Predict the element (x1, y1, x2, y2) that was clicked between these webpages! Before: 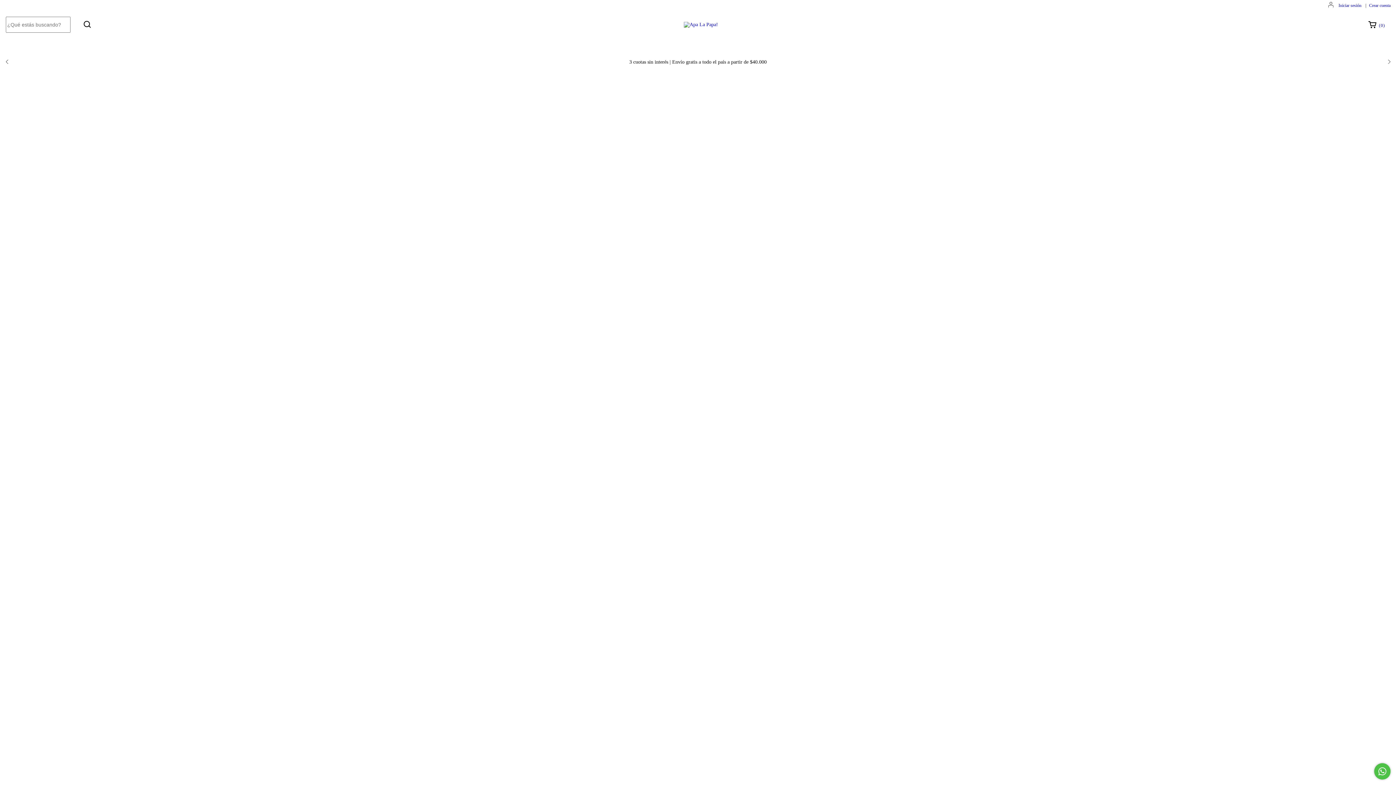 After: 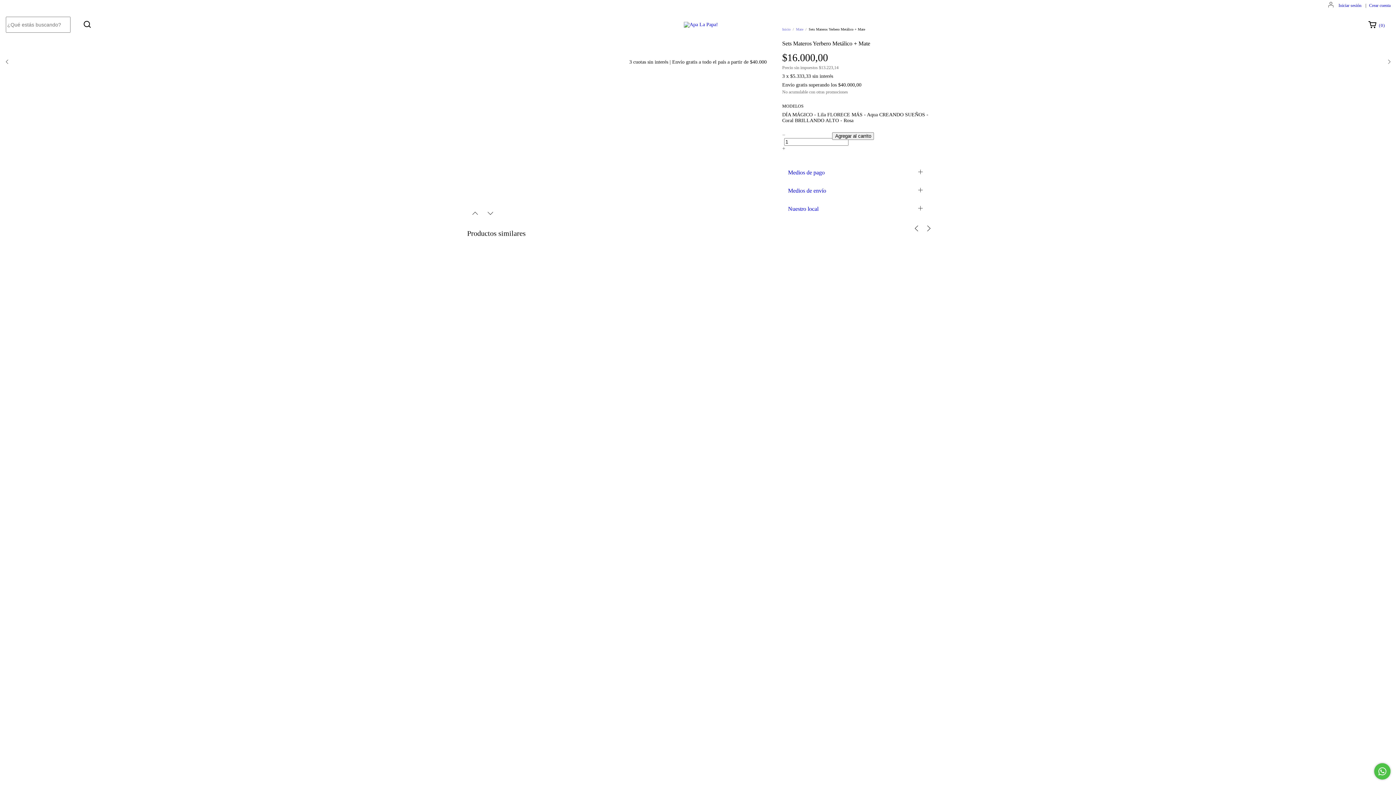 Action: label: Sets Materos Yerbero Metálico + Mate bbox: (876, 237, 927, 264)